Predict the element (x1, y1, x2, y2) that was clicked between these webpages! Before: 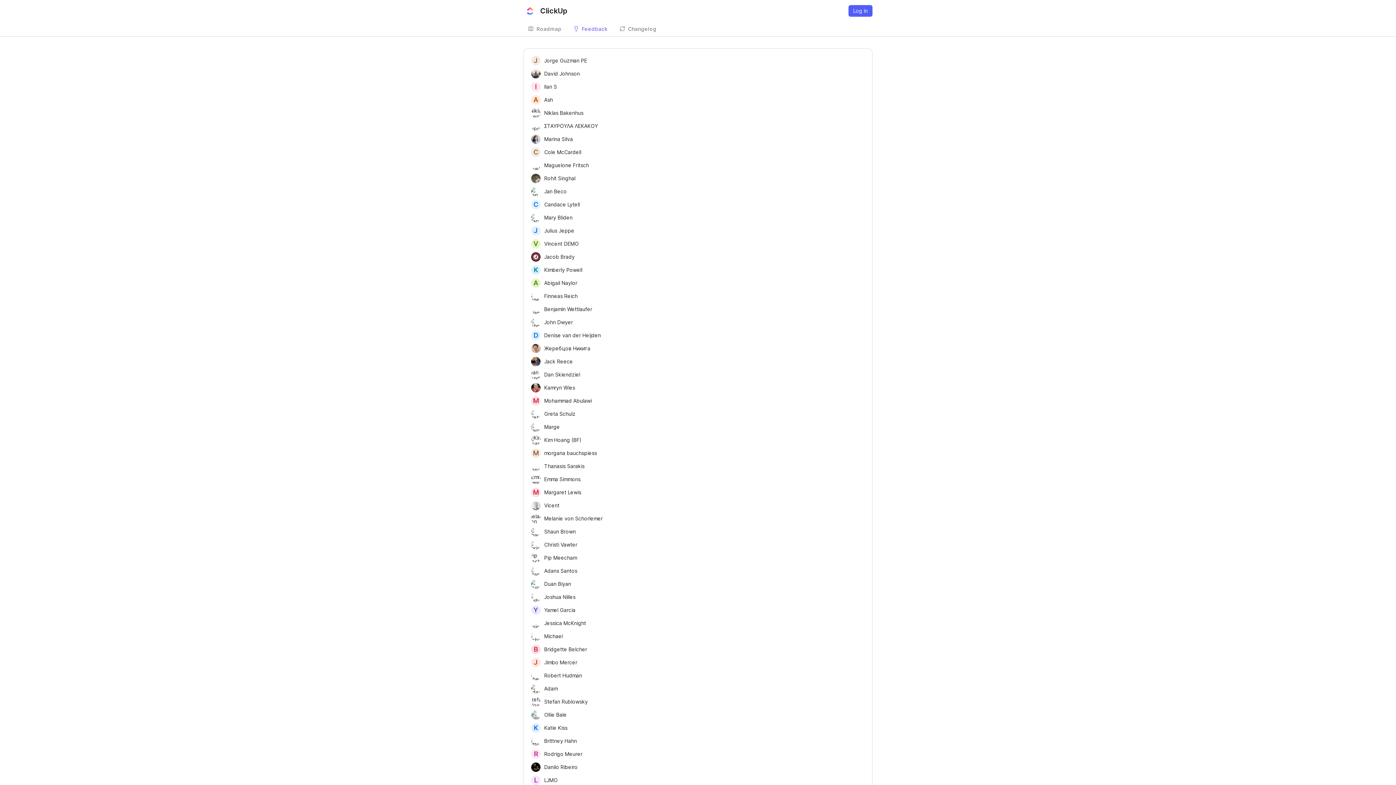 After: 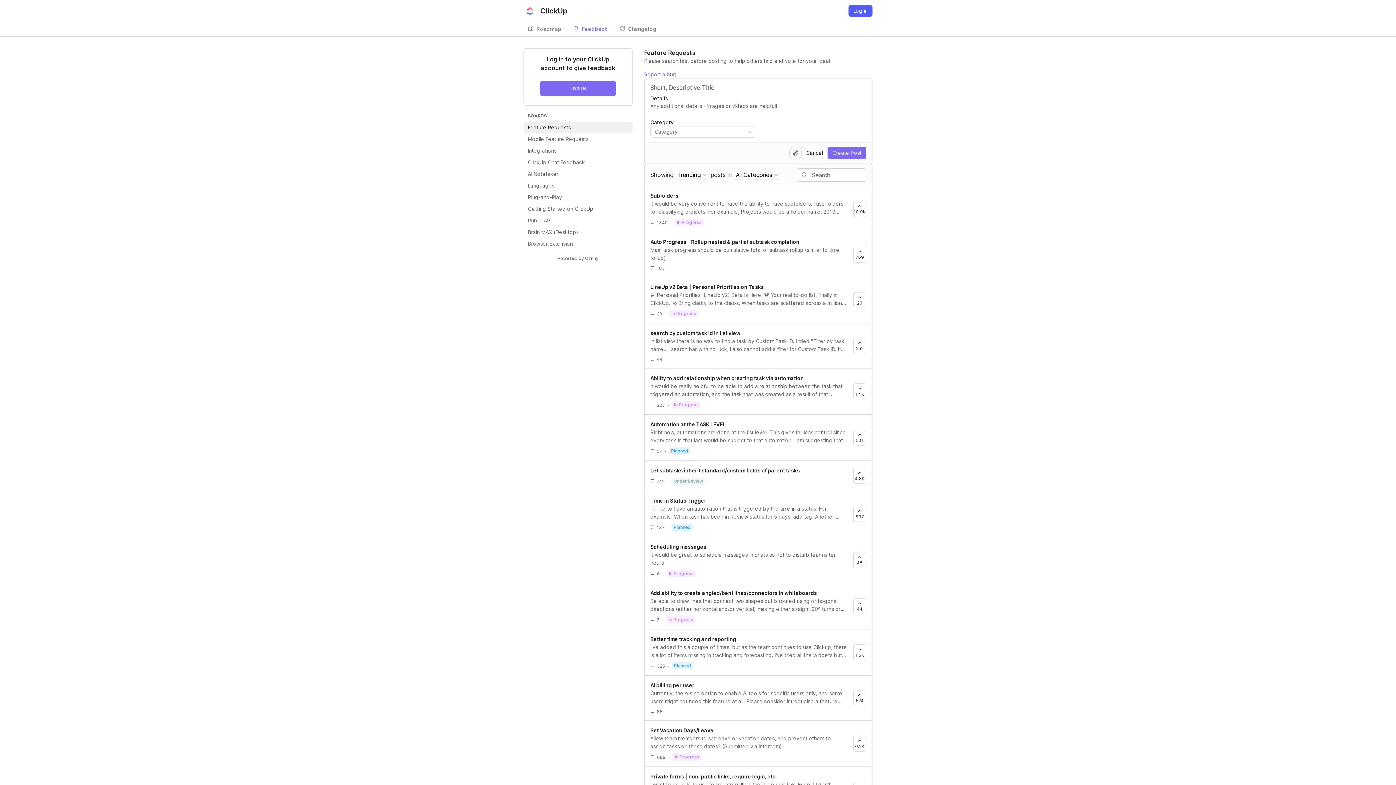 Action: label: Feedback bbox: (568, 21, 612, 36)